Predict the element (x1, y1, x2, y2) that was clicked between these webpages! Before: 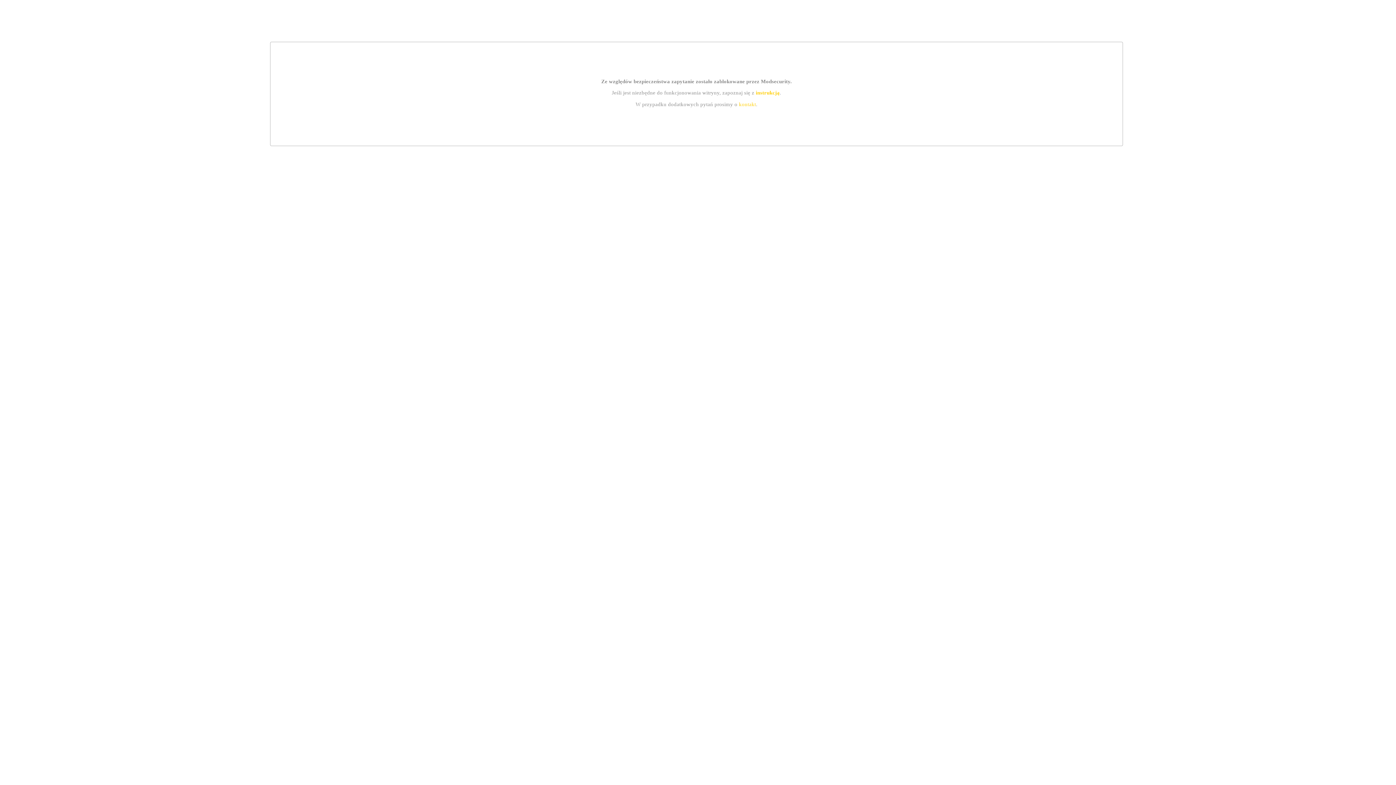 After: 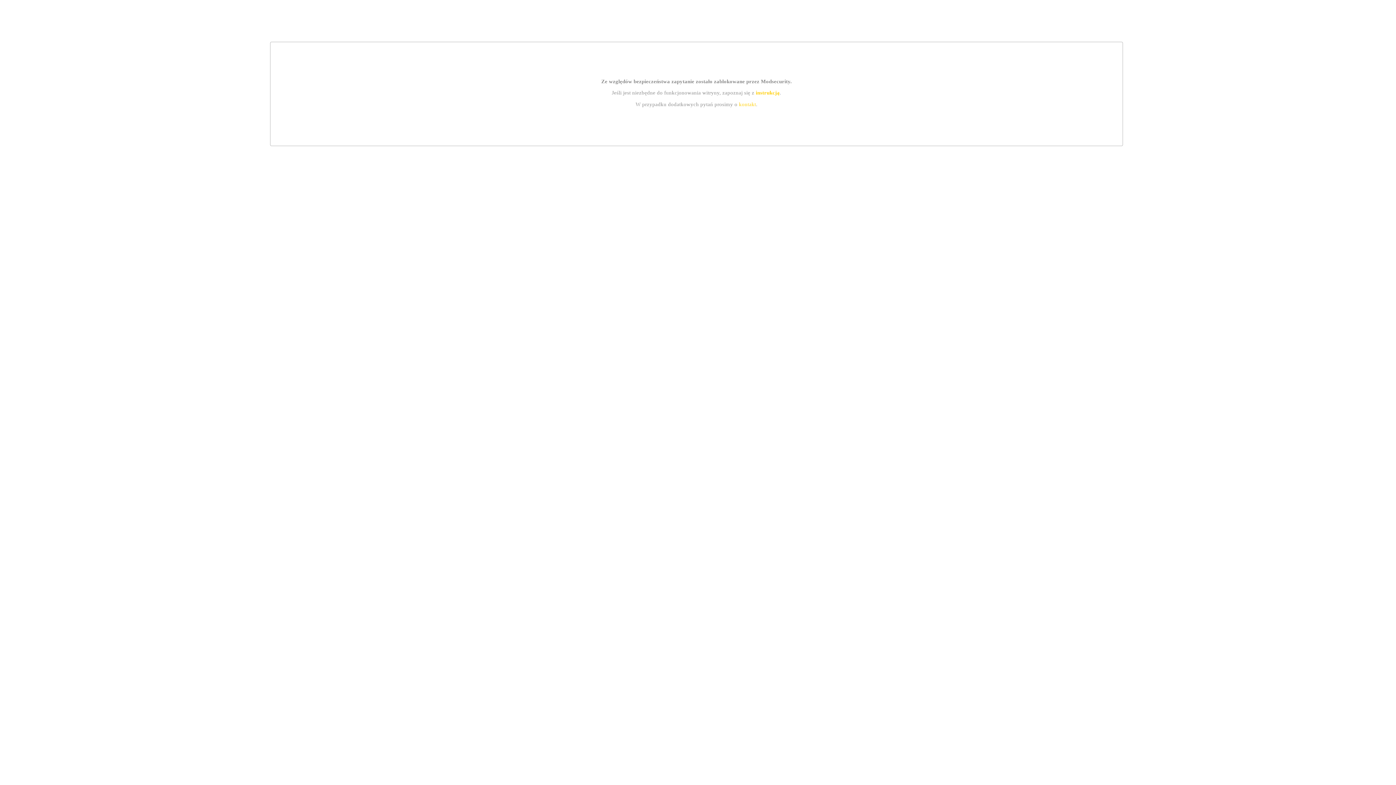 Action: bbox: (739, 101, 756, 107) label: kontakt